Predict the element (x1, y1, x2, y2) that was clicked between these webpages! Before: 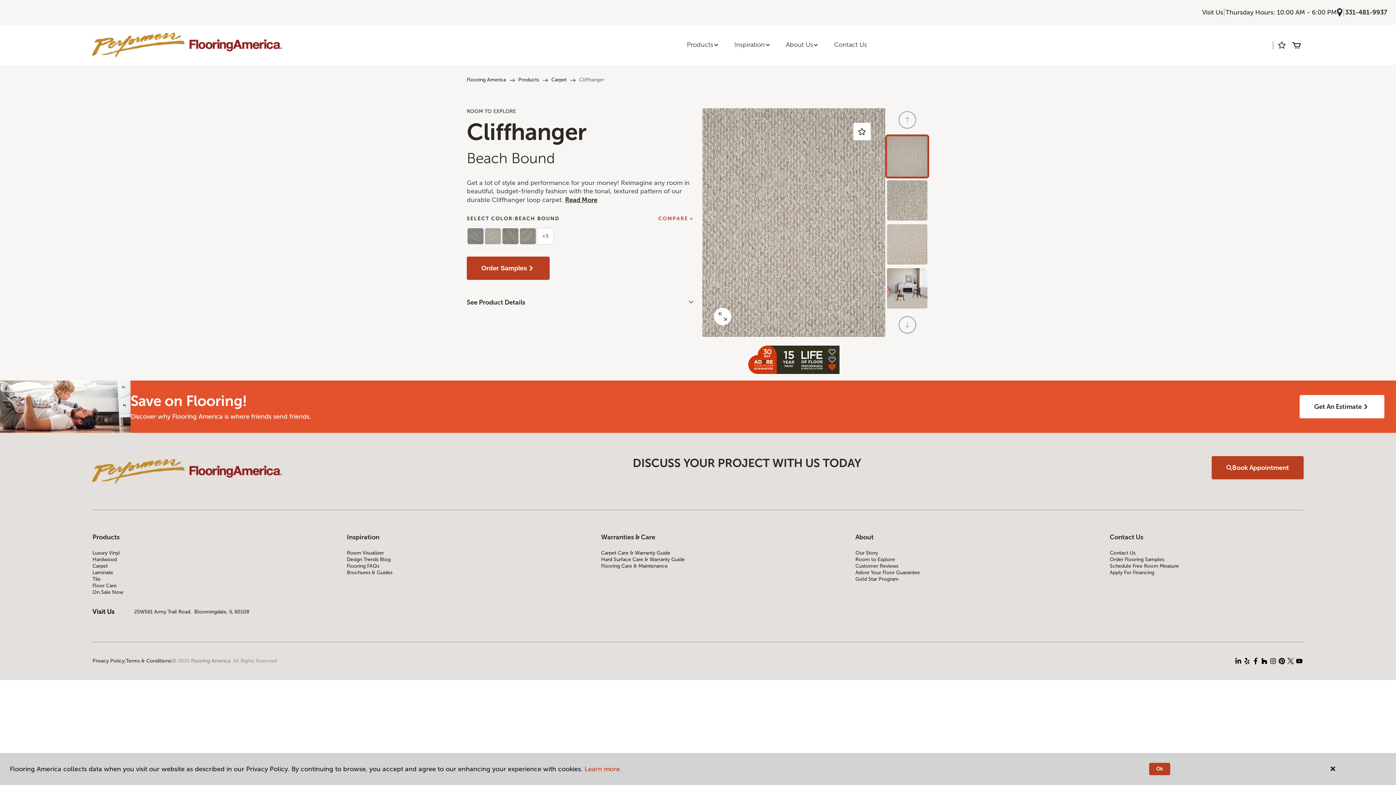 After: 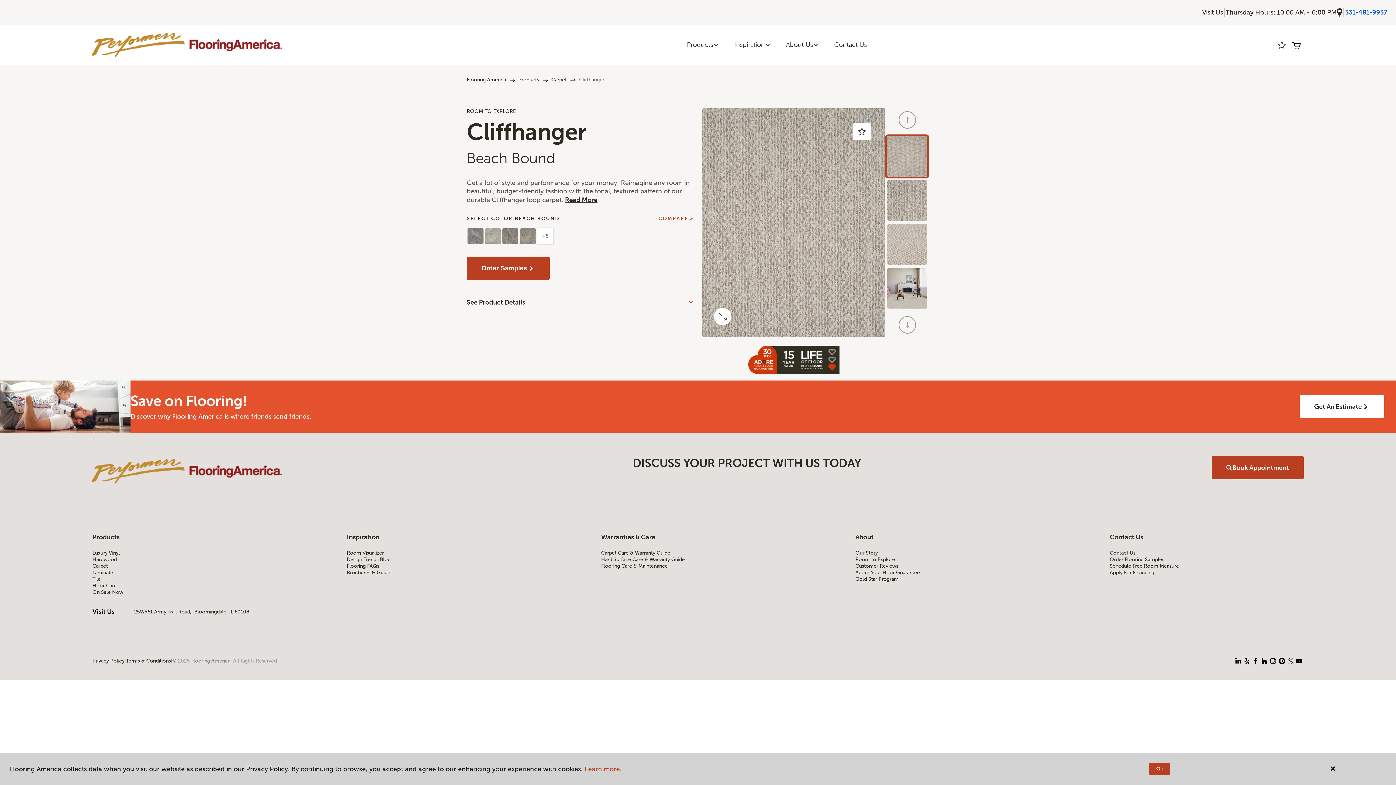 Action: bbox: (1345, 8, 1387, 16) label: 331-481-9937